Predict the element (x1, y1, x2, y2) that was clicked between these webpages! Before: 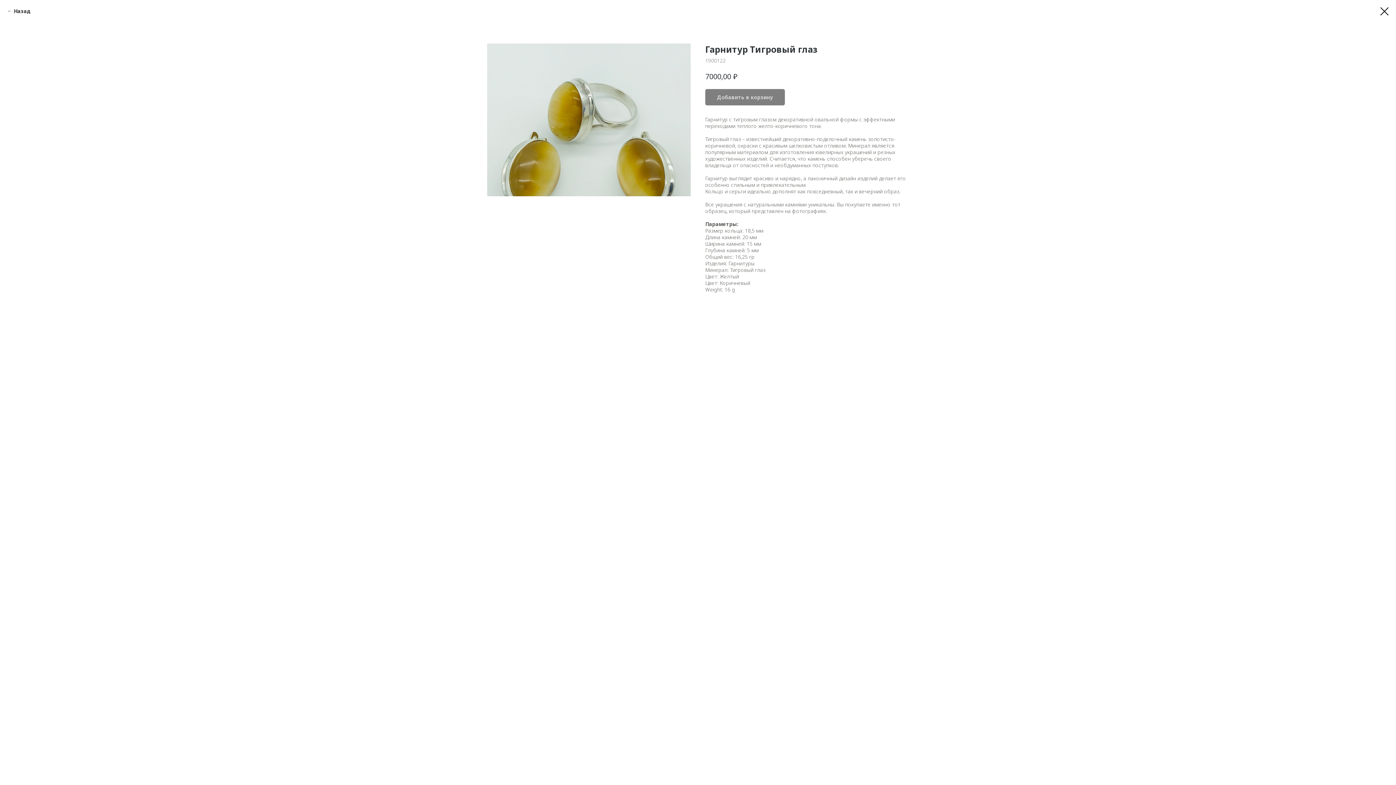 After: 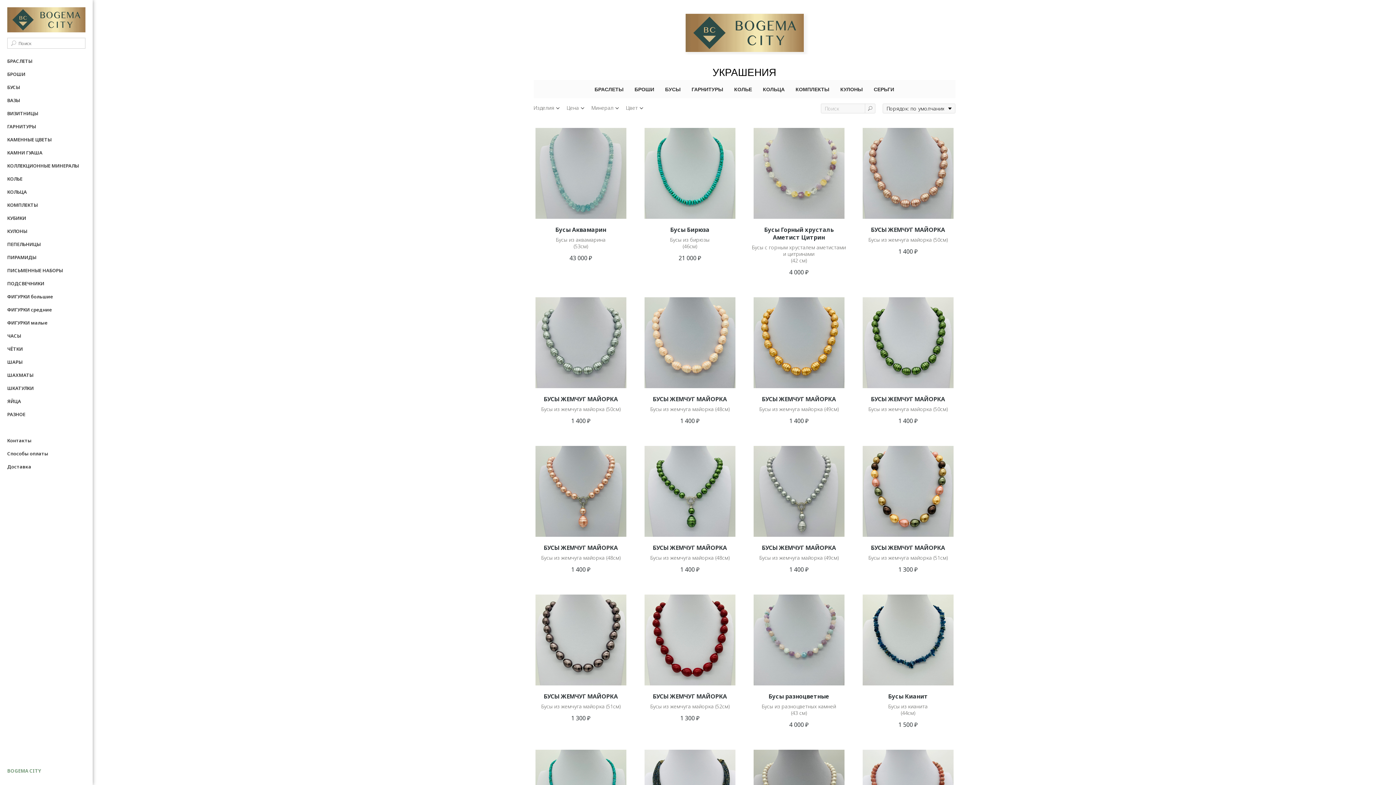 Action: label: Назад bbox: (7, 7, 30, 14)